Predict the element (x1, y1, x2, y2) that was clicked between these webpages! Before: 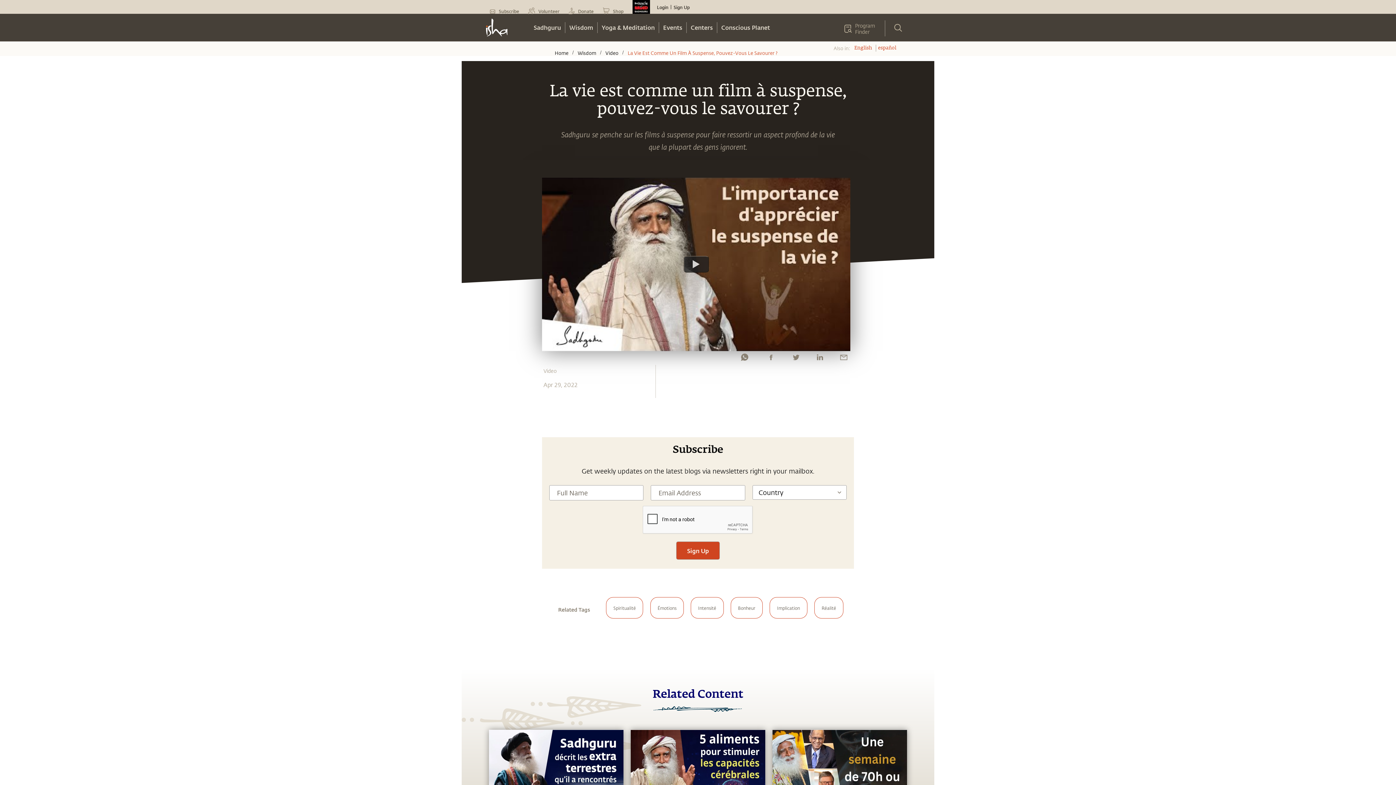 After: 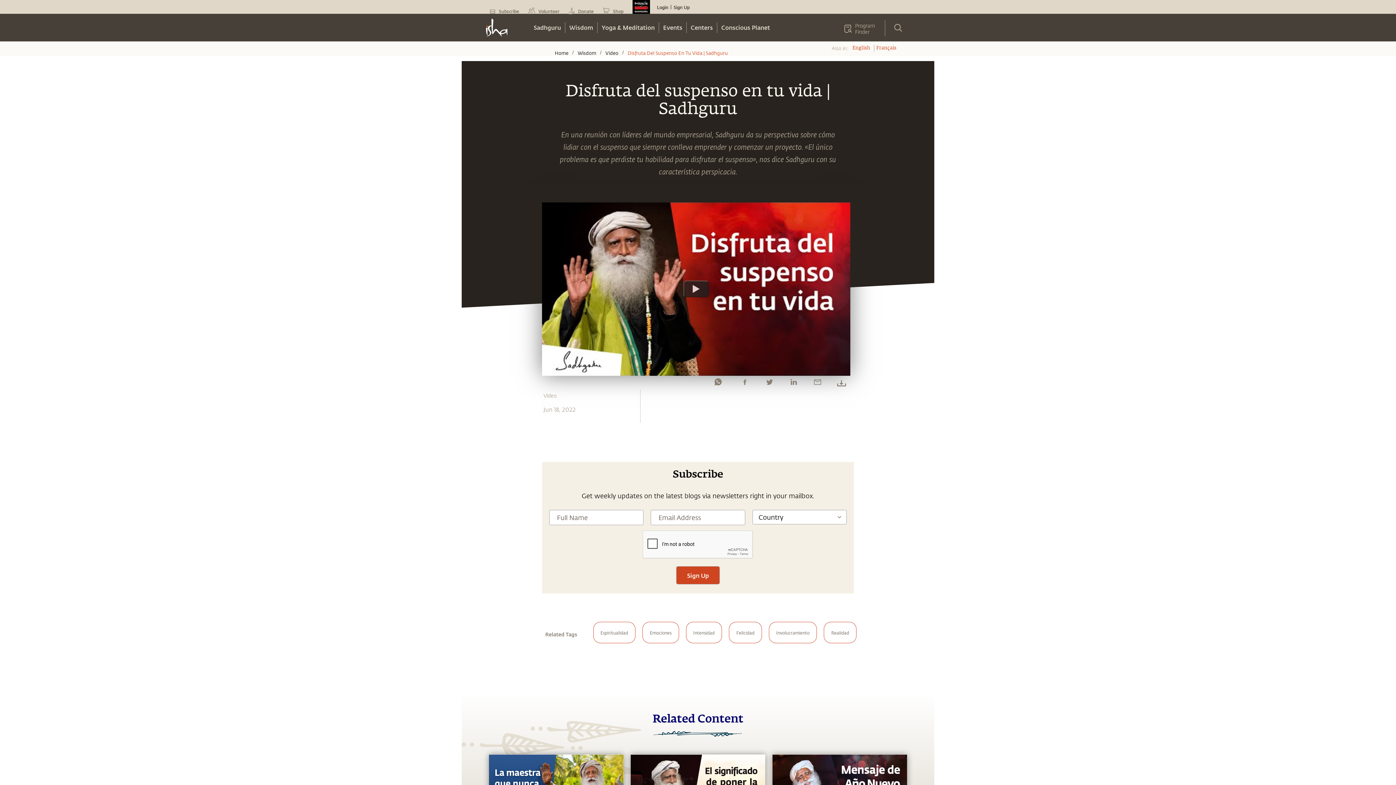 Action: bbox: (876, 44, 900, 51) label: español